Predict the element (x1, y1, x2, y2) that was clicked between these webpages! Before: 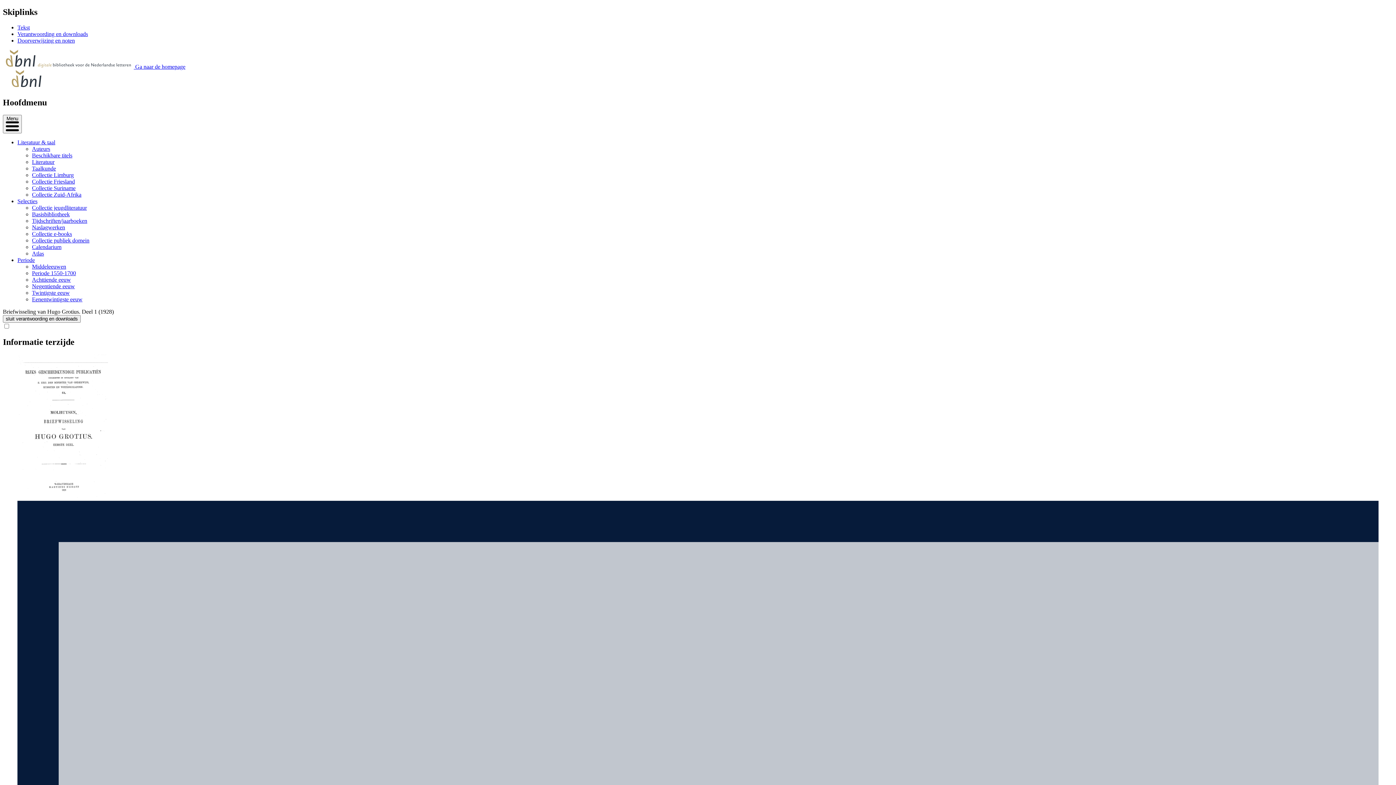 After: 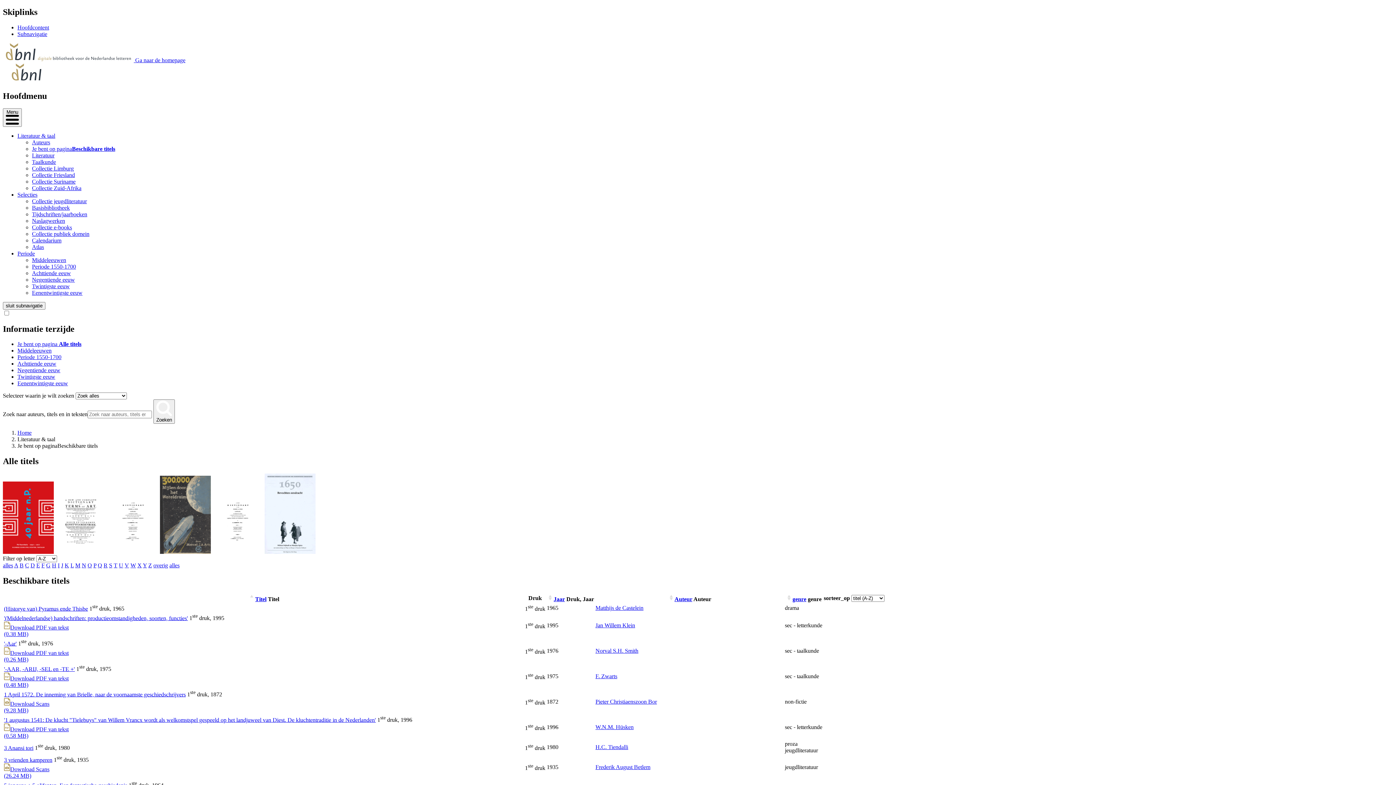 Action: bbox: (32, 152, 72, 158) label: Beschikbare titels